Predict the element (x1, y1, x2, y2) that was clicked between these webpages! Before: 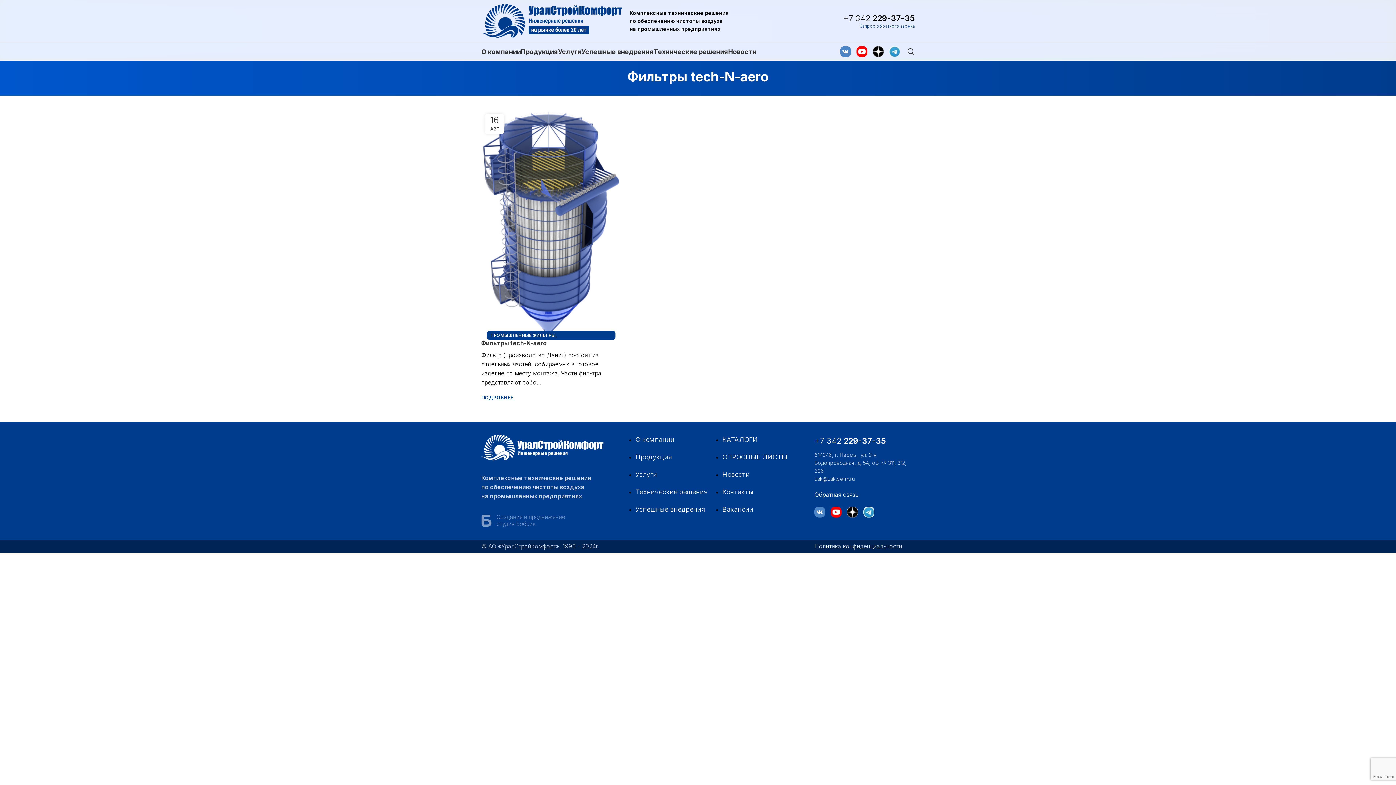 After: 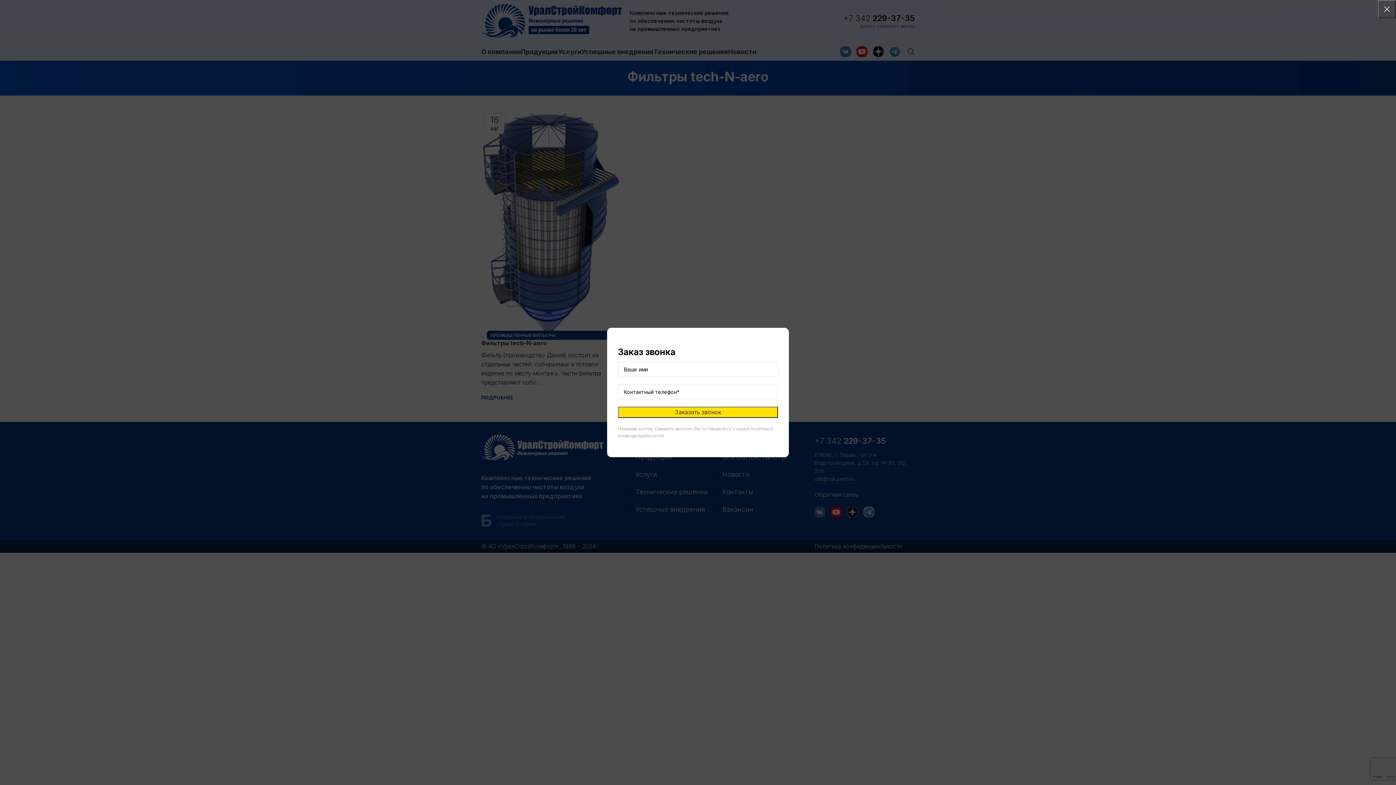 Action: label: Запрос обратного звонка bbox: (860, 23, 914, 28)